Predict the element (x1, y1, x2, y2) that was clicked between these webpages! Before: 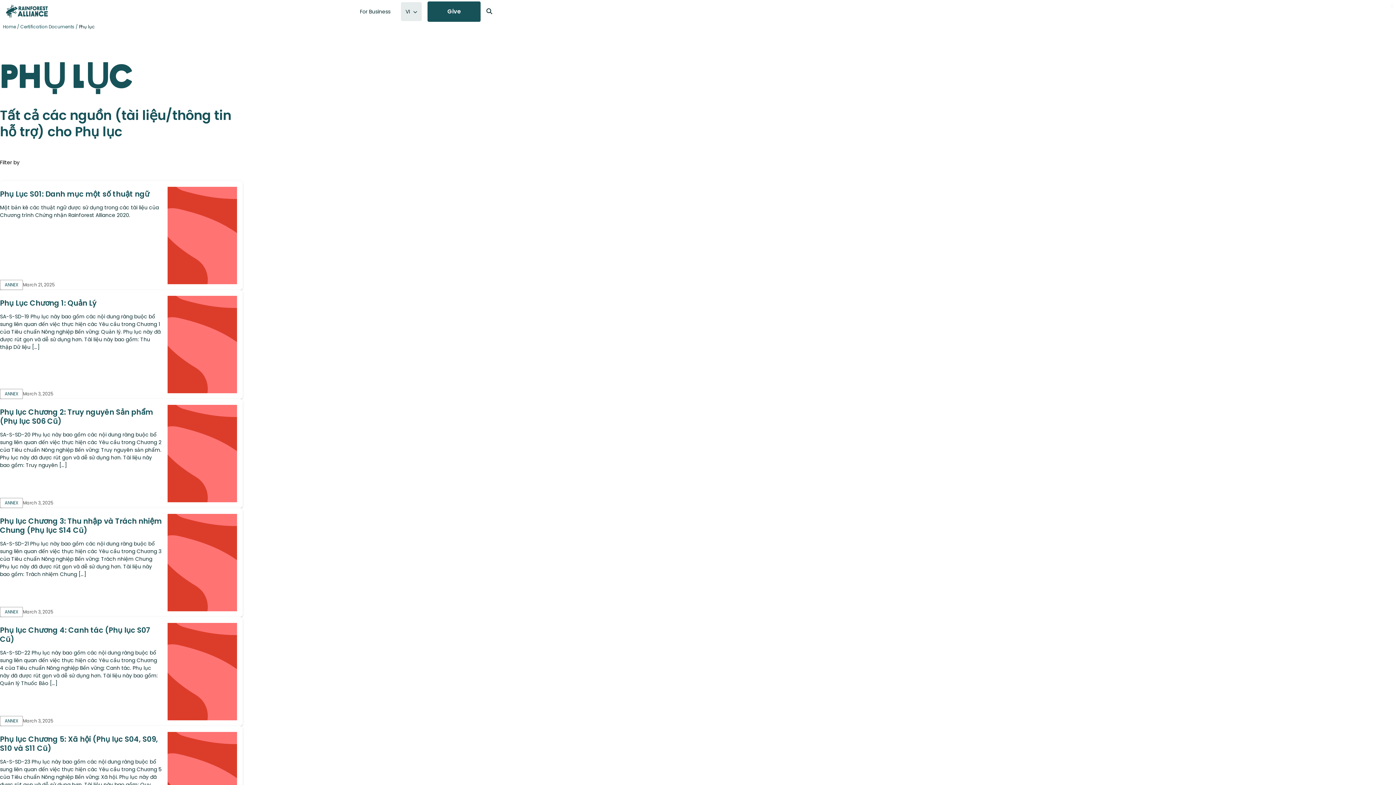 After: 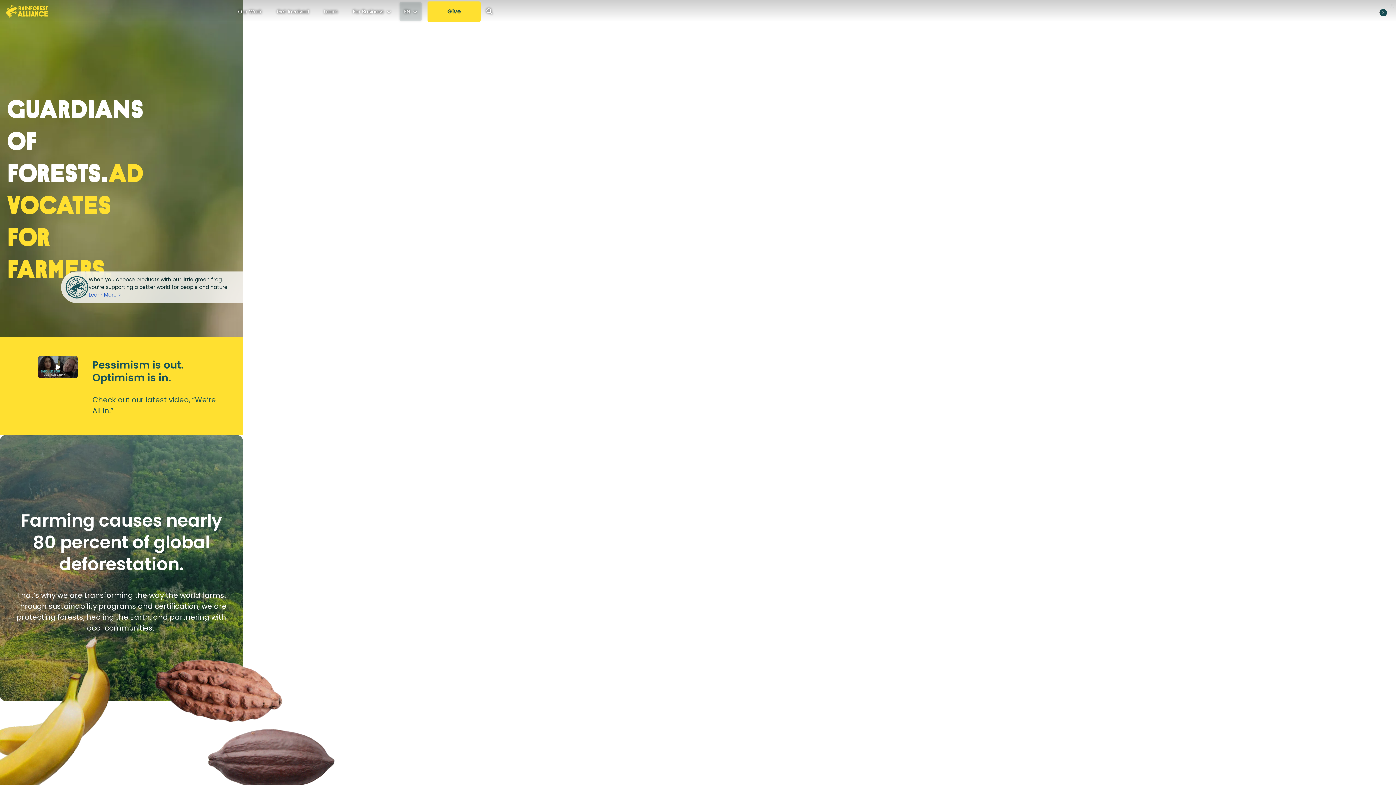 Action: bbox: (5, 4, 47, 18)